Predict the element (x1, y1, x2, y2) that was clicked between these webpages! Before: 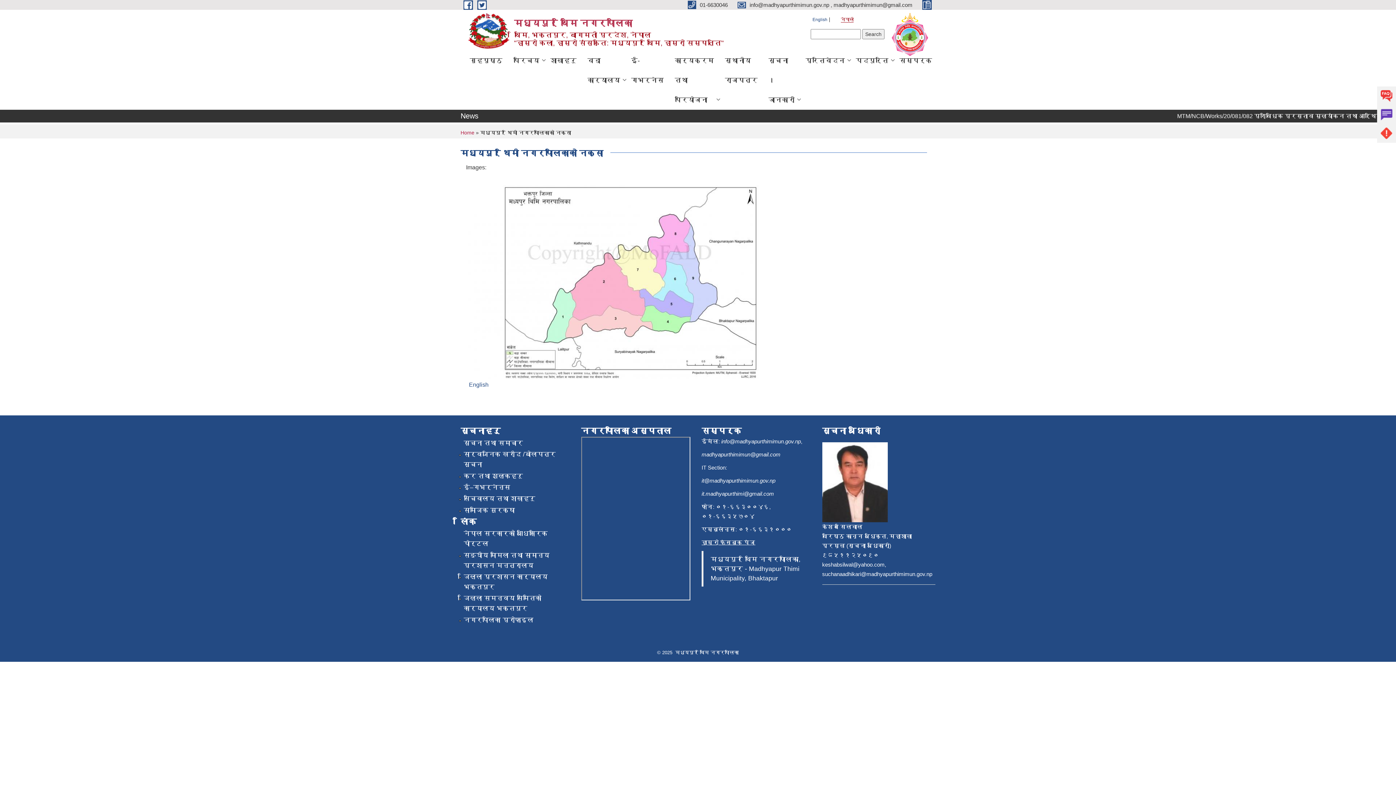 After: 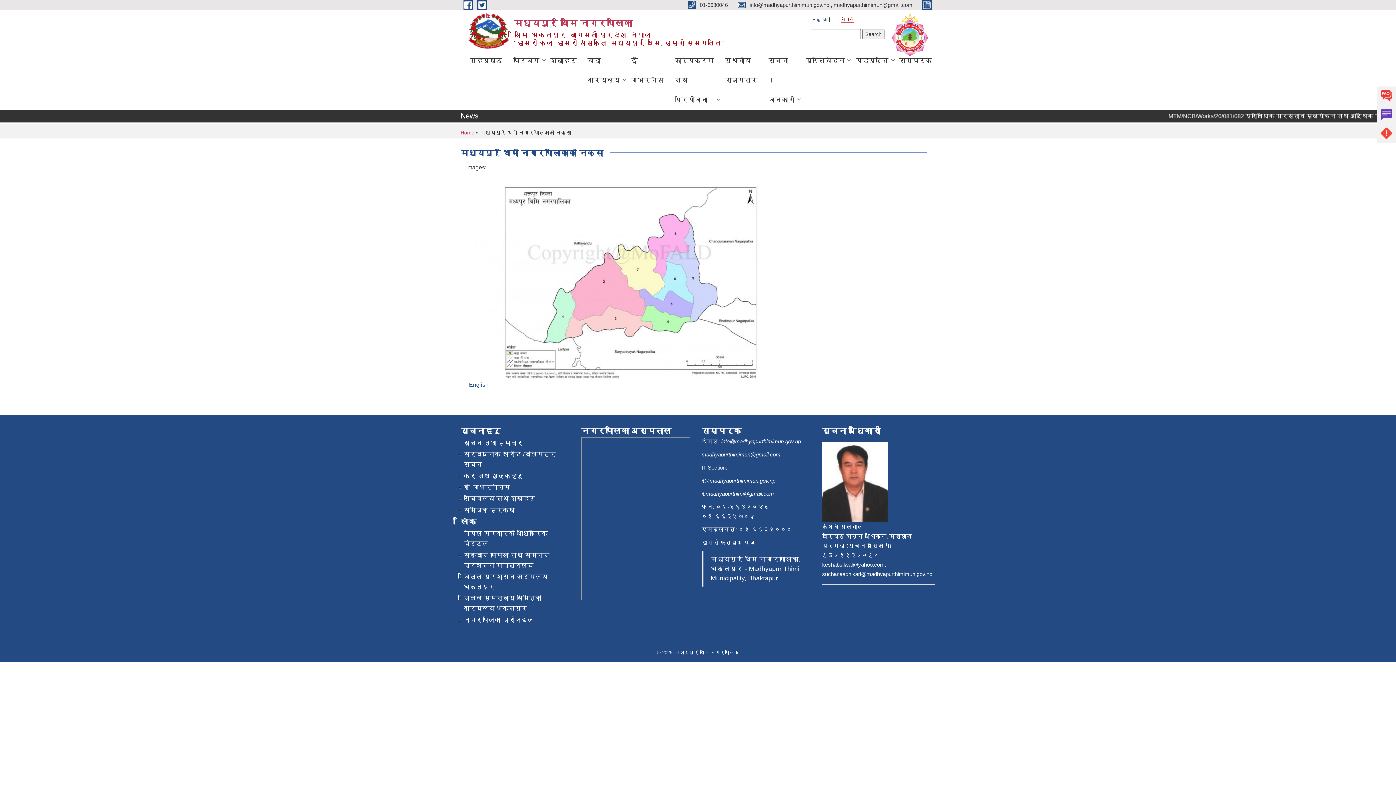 Action: bbox: (477, 1, 486, 7)